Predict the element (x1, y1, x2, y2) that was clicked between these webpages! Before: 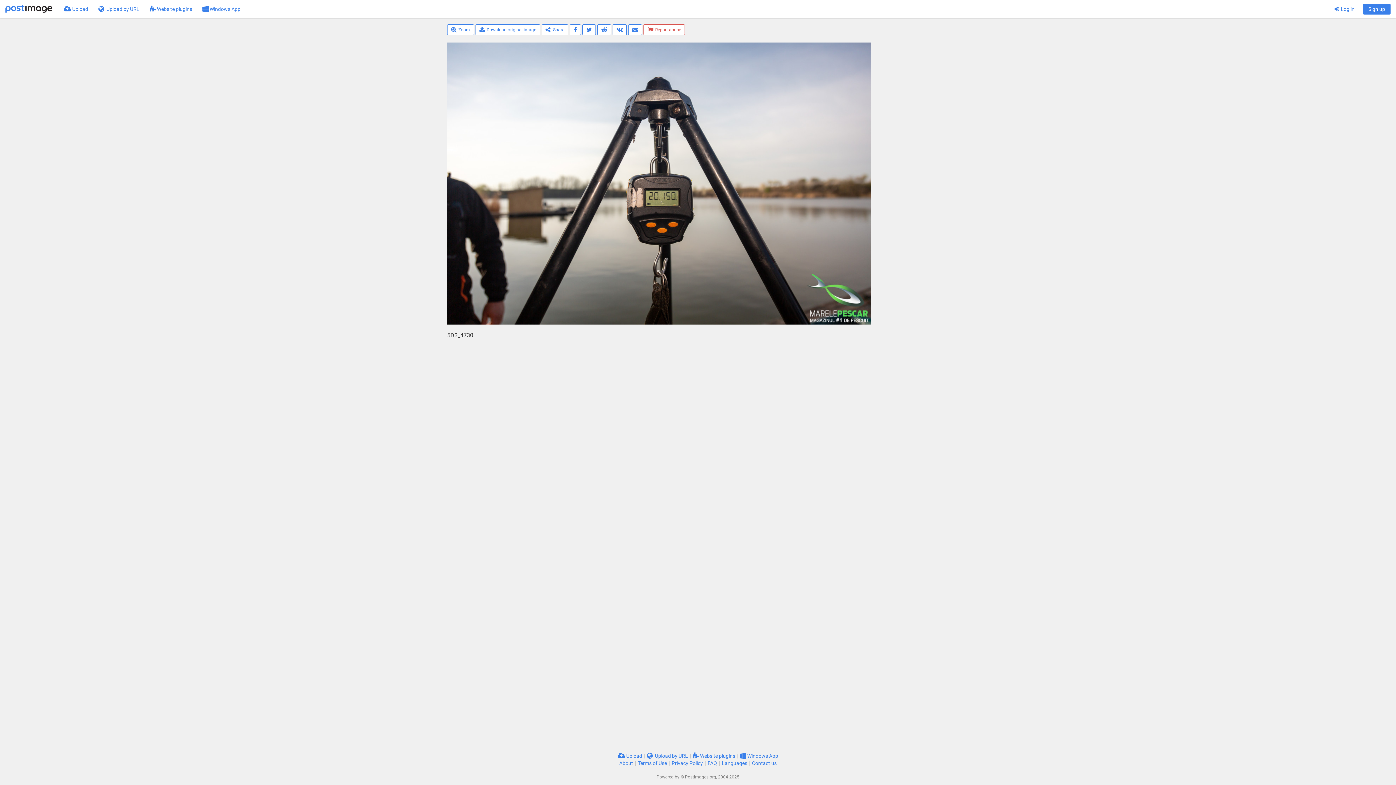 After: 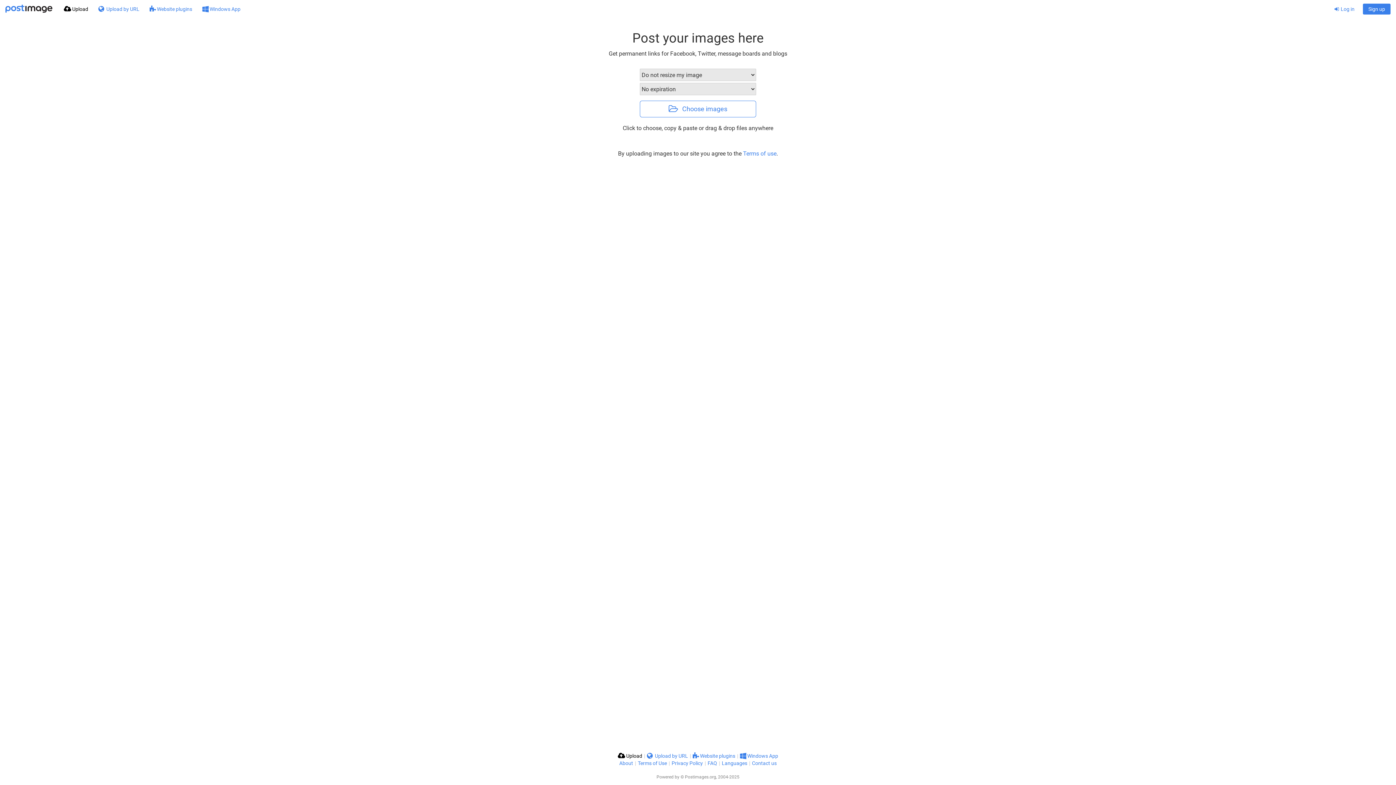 Action: label:  Upload bbox: (618, 753, 642, 759)